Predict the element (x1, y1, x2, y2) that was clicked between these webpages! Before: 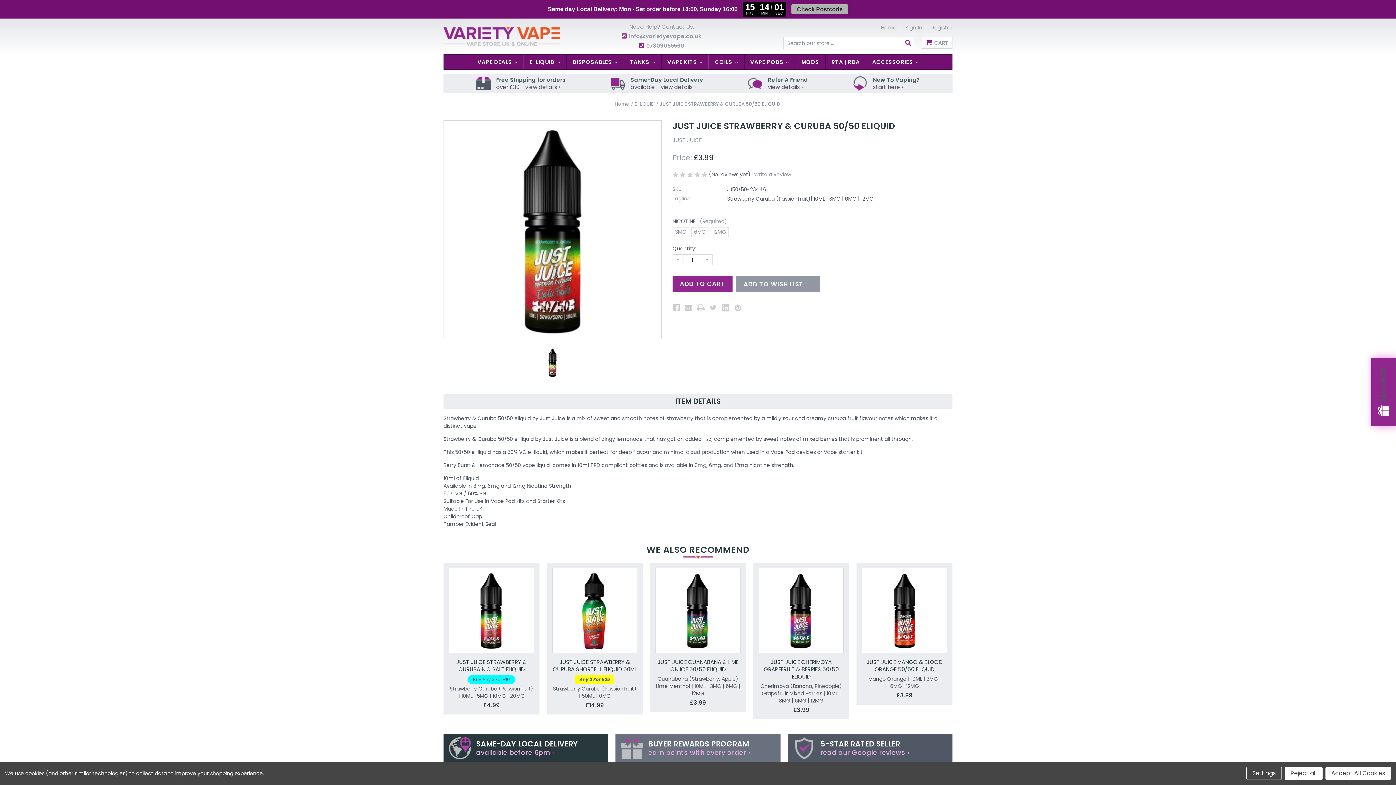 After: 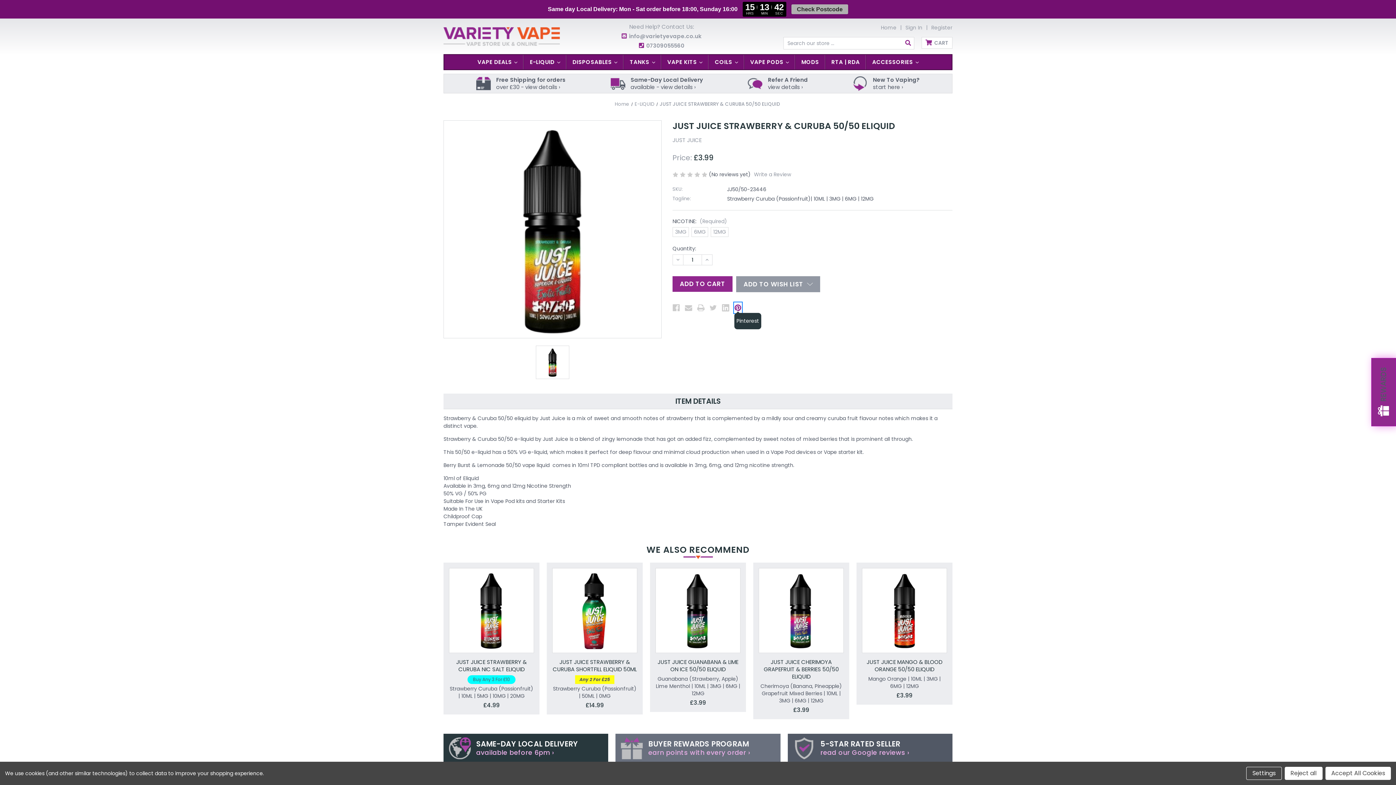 Action: bbox: (734, 302, 741, 313) label: Pinterest